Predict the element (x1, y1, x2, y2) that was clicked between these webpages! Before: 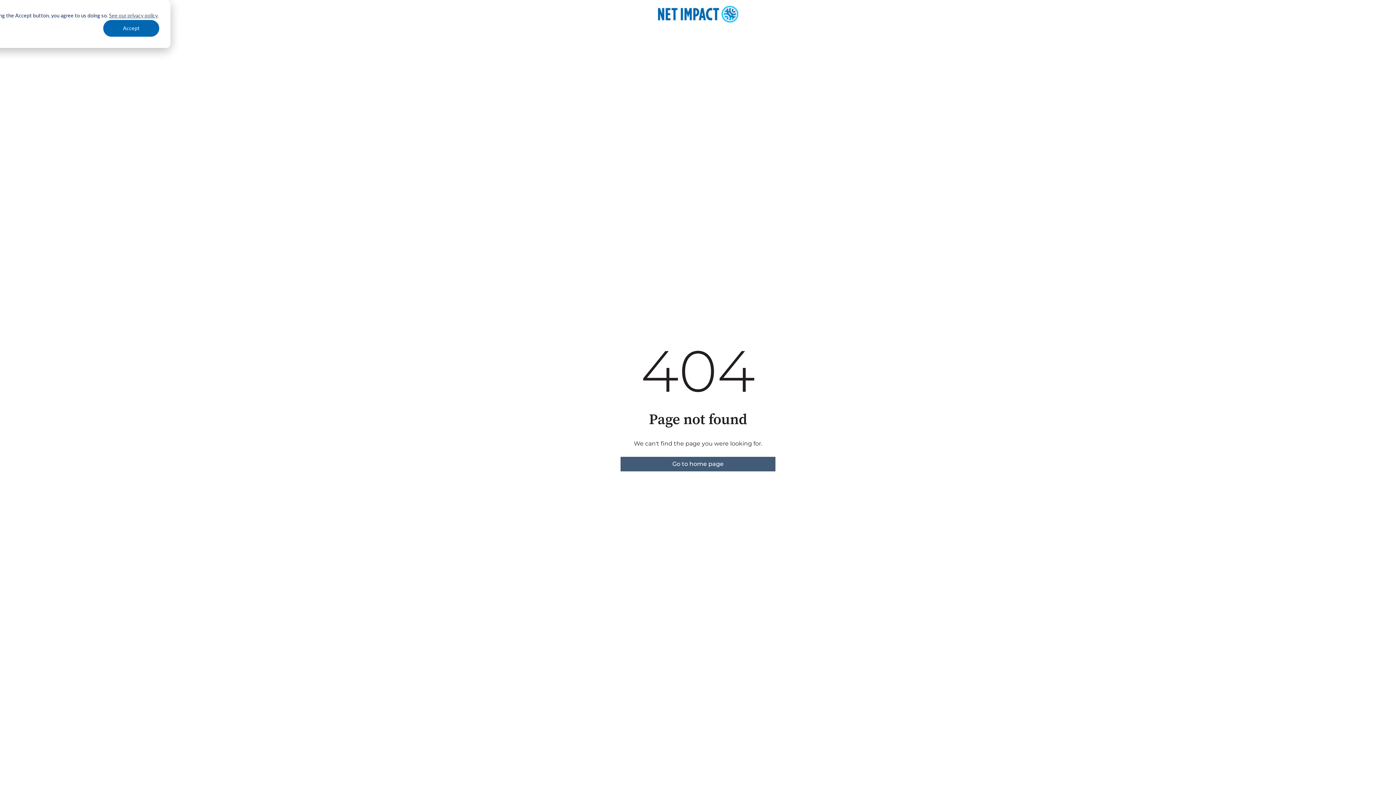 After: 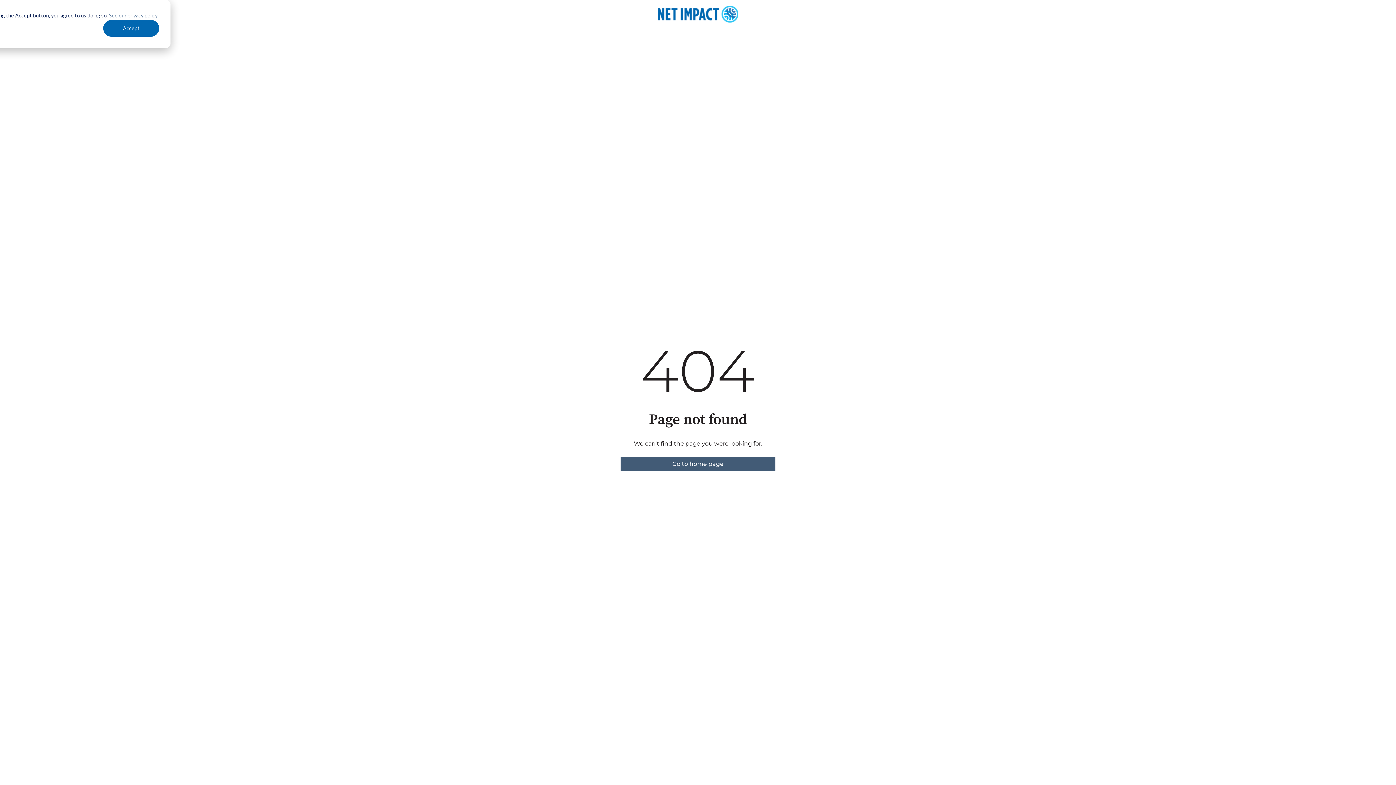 Action: label: See our privacy policy bbox: (109, 11, 157, 19)